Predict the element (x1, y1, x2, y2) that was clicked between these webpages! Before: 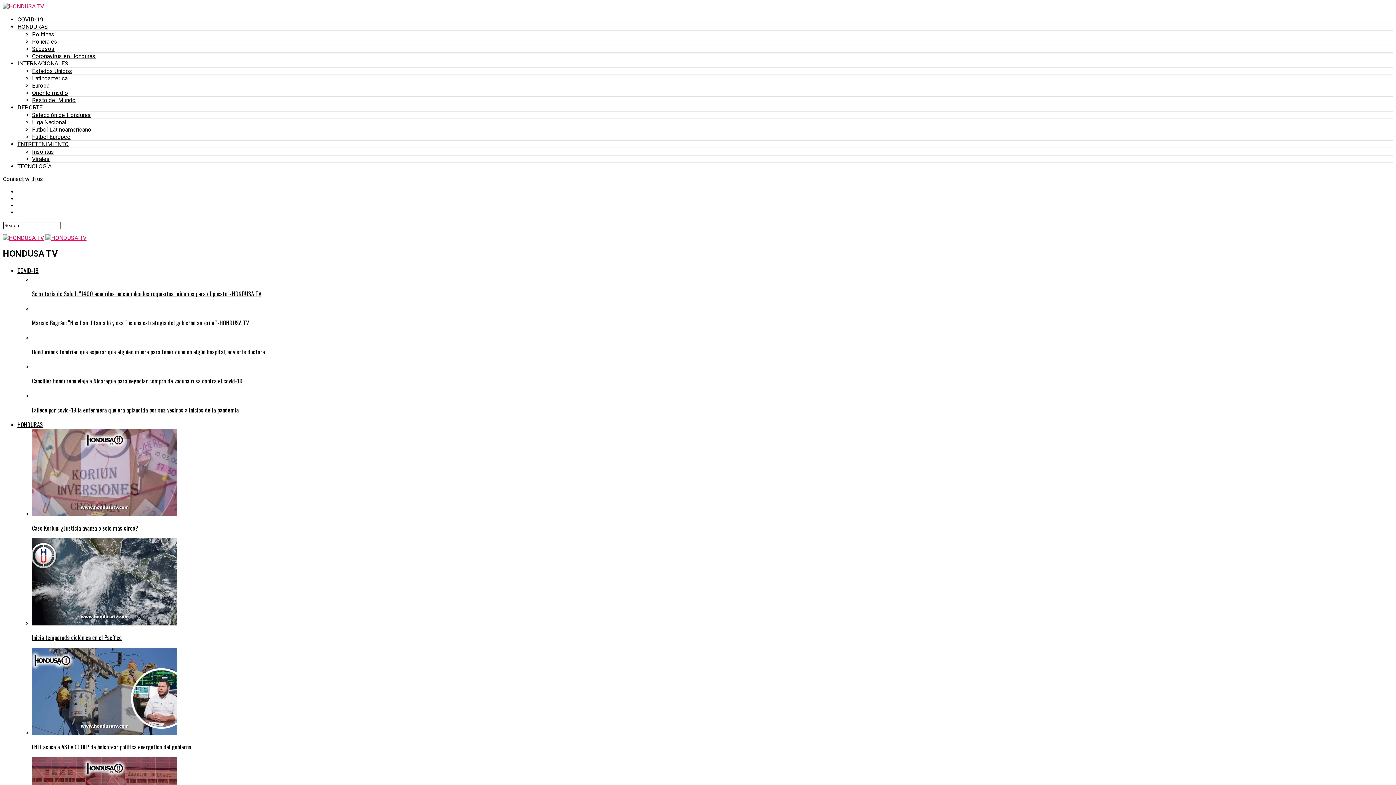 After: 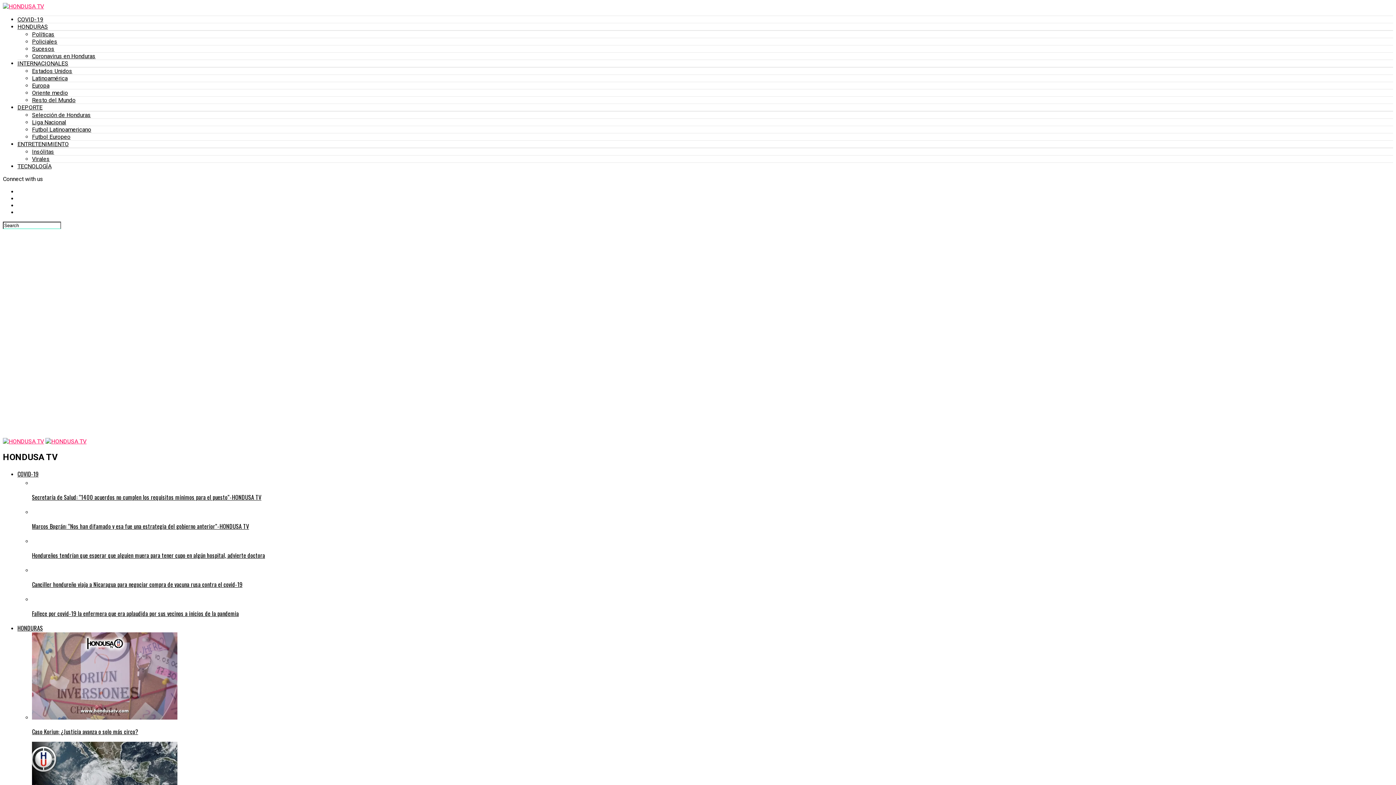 Action: bbox: (17, 266, 38, 274) label: COVID-19